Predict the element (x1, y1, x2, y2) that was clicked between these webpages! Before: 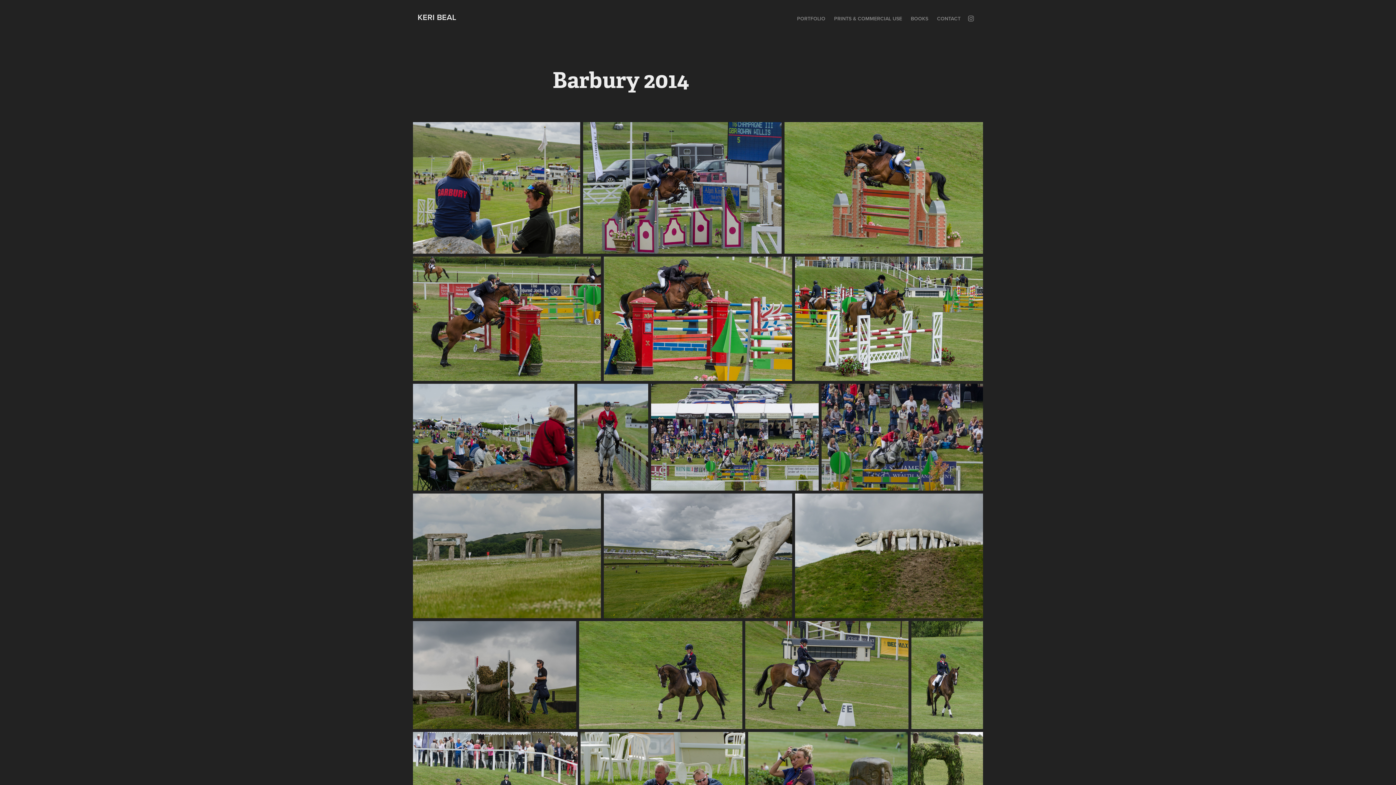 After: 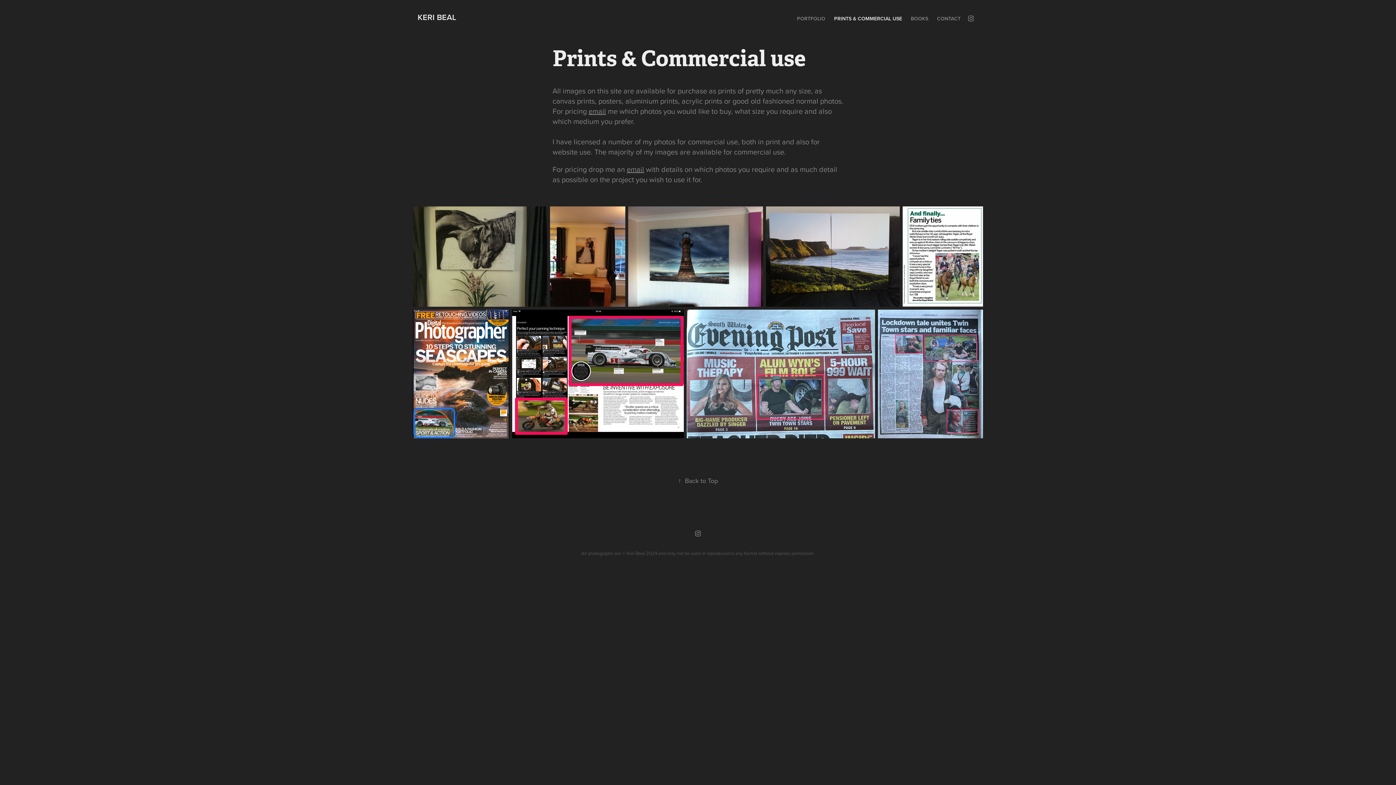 Action: label: PRINTS & COMMERCIAL USE bbox: (834, 14, 902, 22)